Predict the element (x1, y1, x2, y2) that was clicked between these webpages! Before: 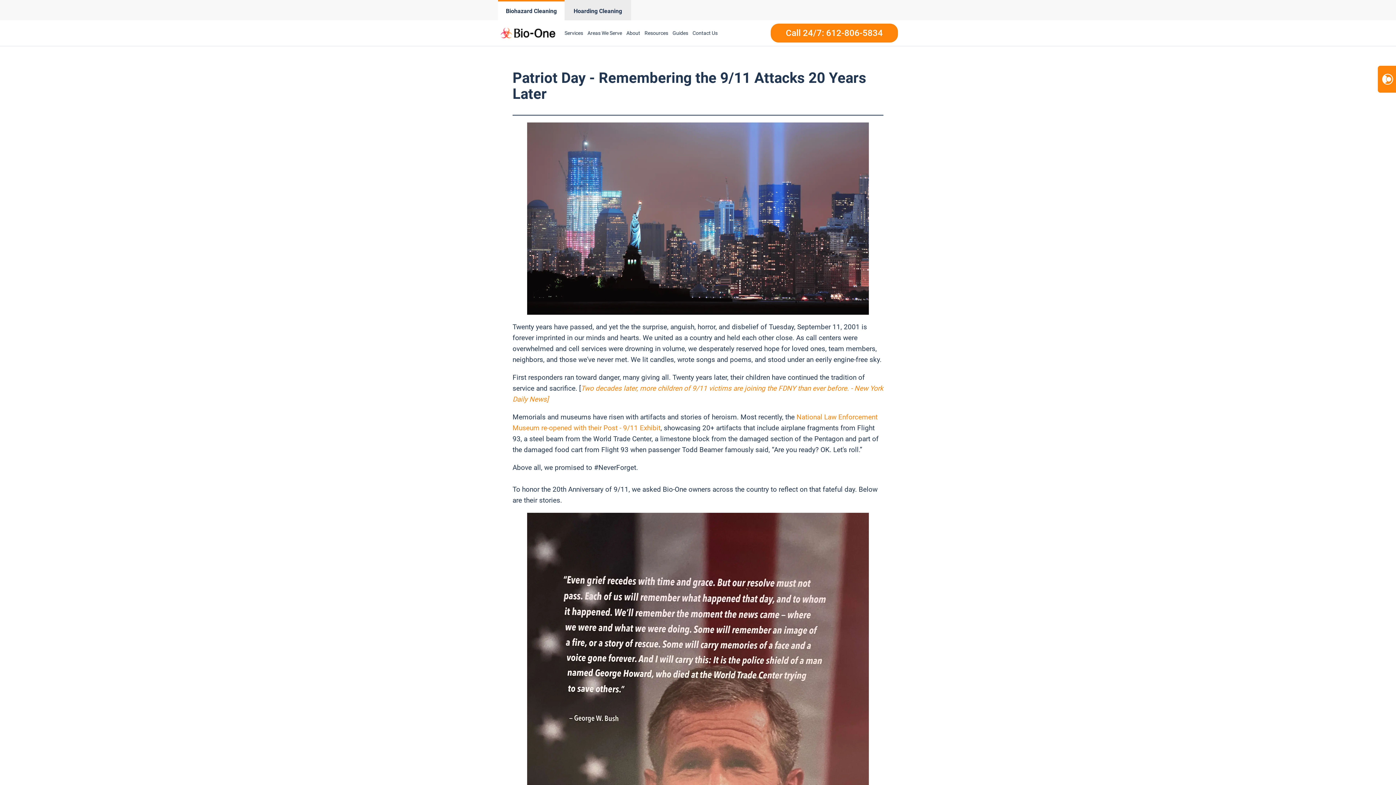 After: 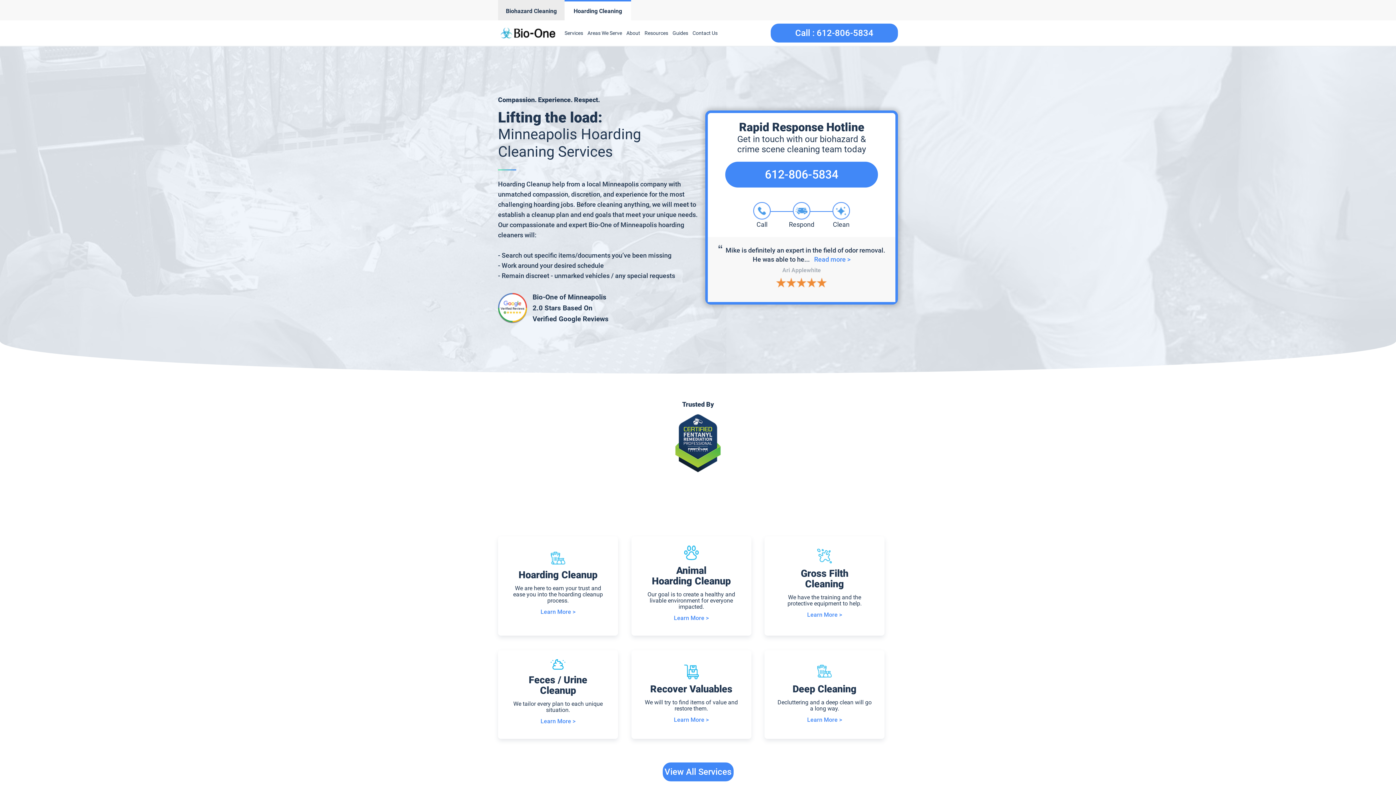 Action: bbox: (564, 0, 631, 20) label: Hoarding Cleaning